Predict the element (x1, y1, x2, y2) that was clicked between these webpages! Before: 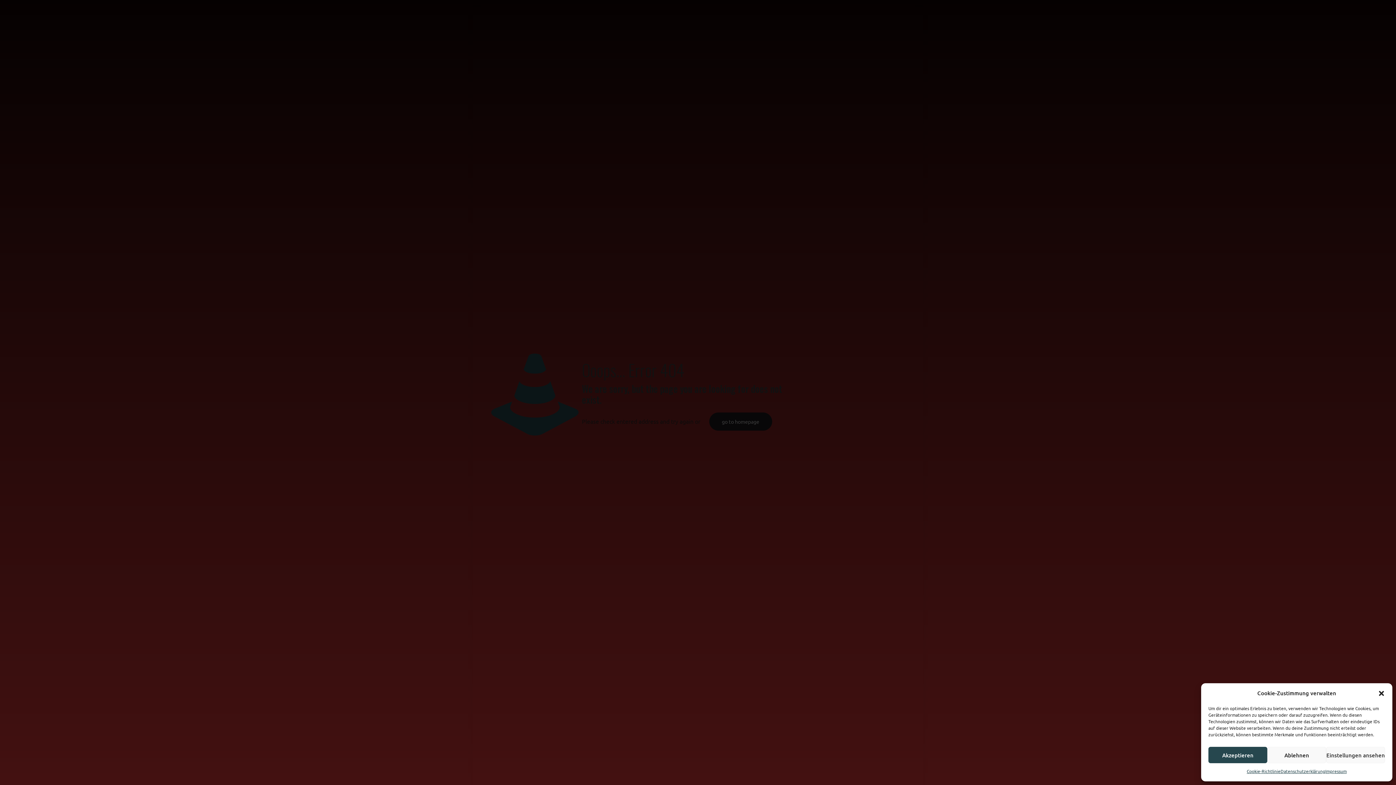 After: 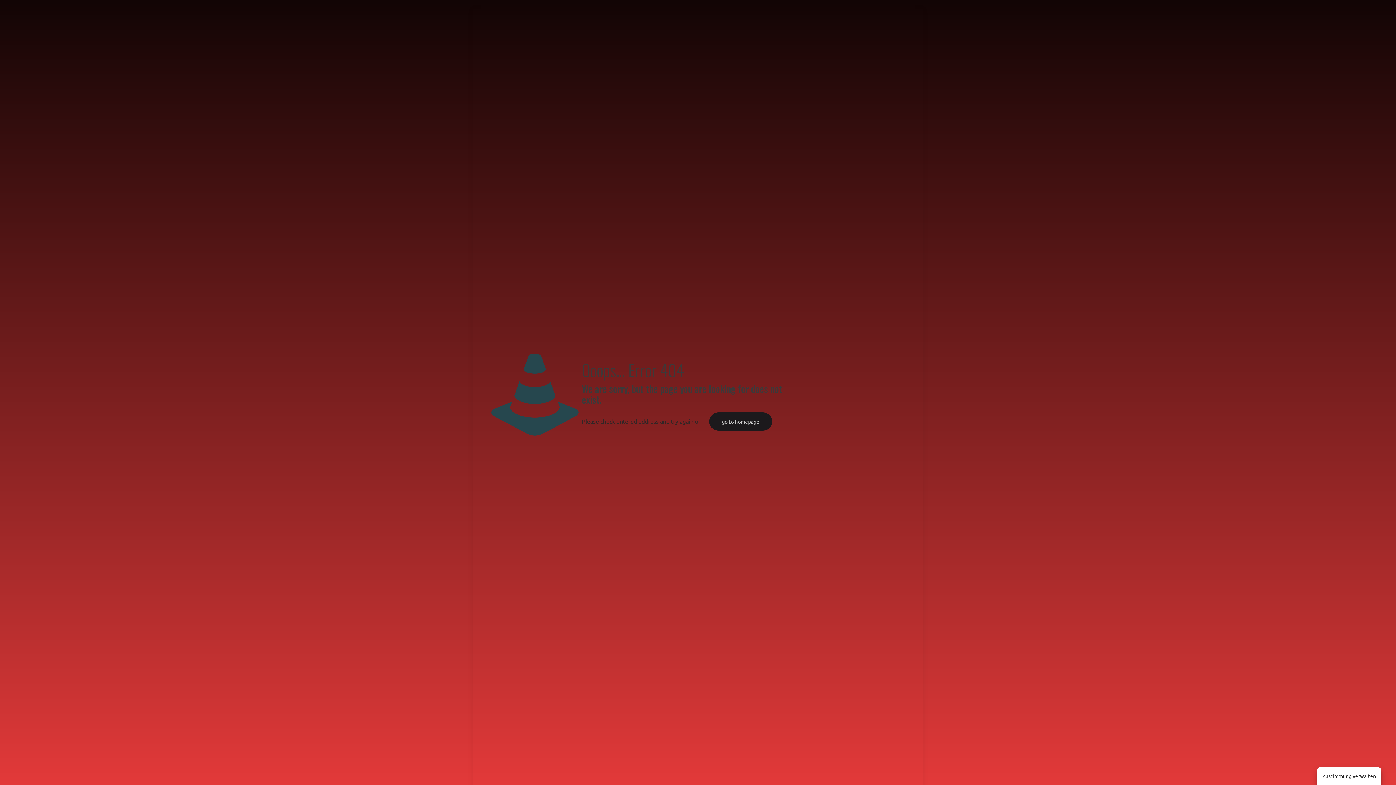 Action: label: Akzeptieren bbox: (1208, 747, 1267, 763)